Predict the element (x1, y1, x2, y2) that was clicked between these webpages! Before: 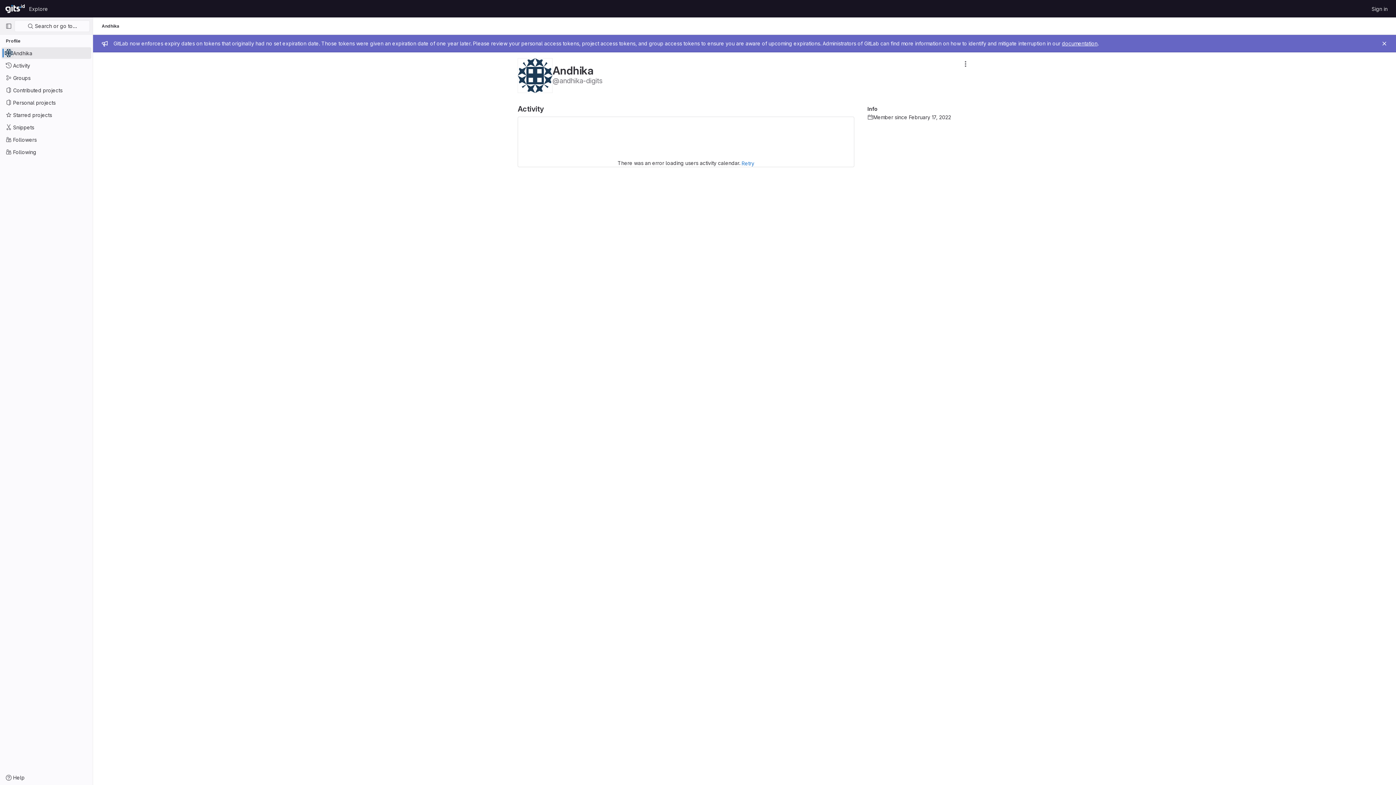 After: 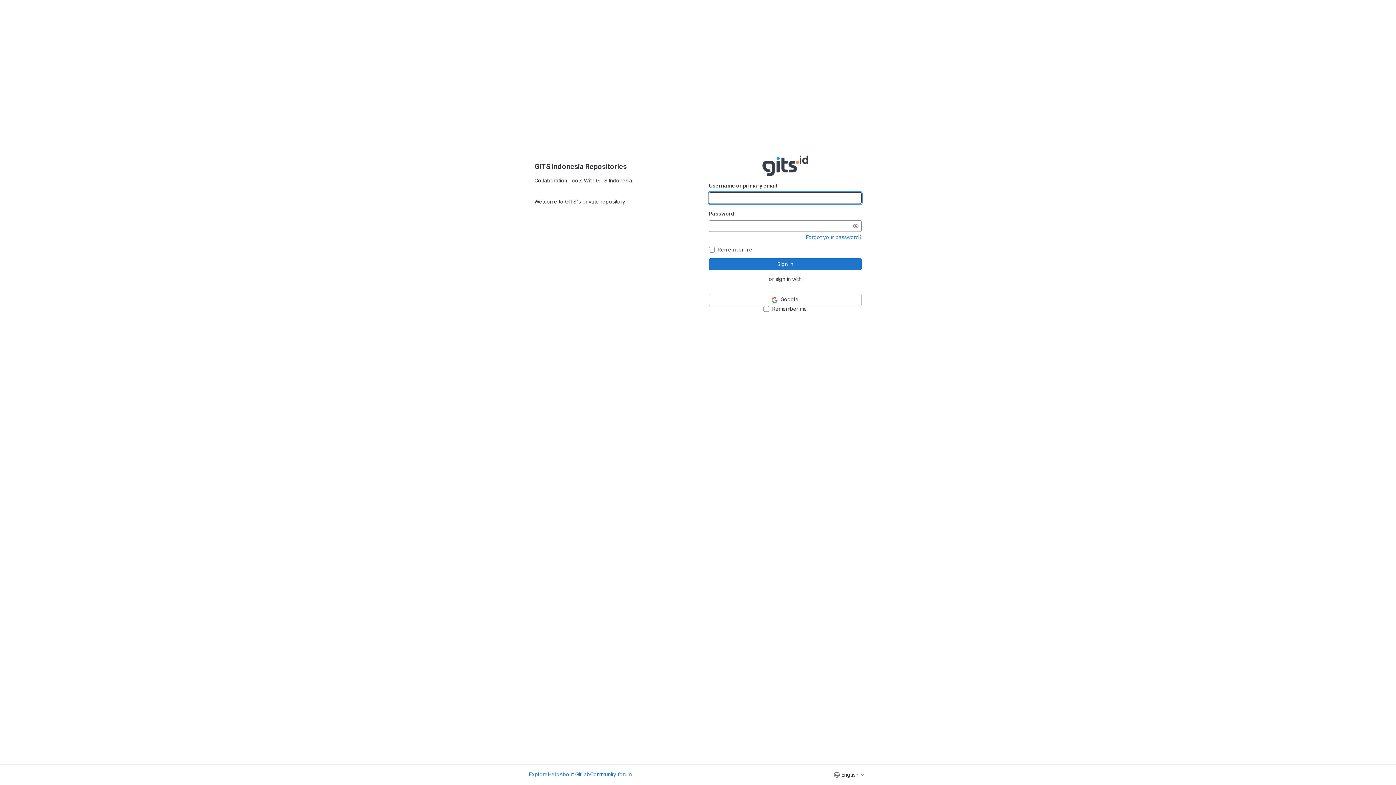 Action: label: Sign in bbox: (1369, 2, 1390, 14)